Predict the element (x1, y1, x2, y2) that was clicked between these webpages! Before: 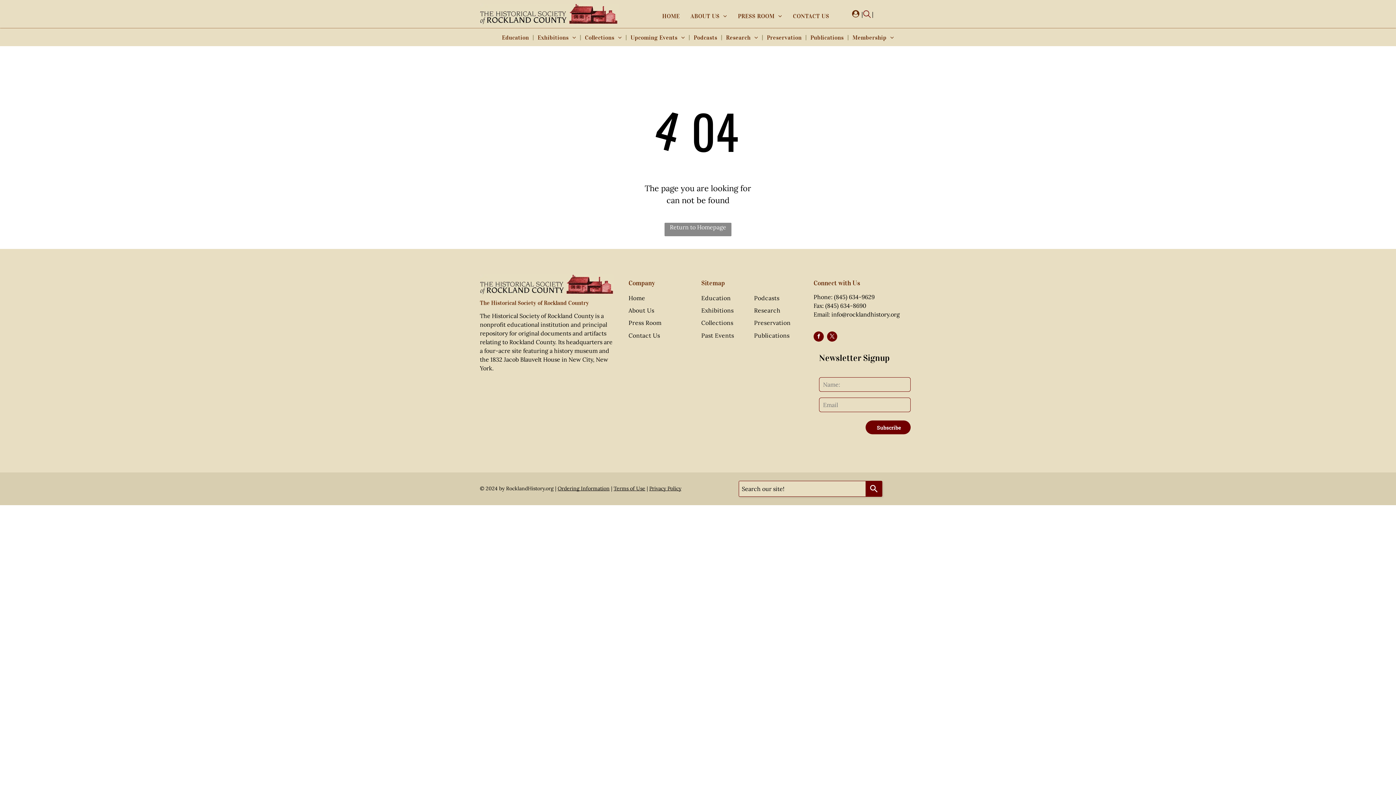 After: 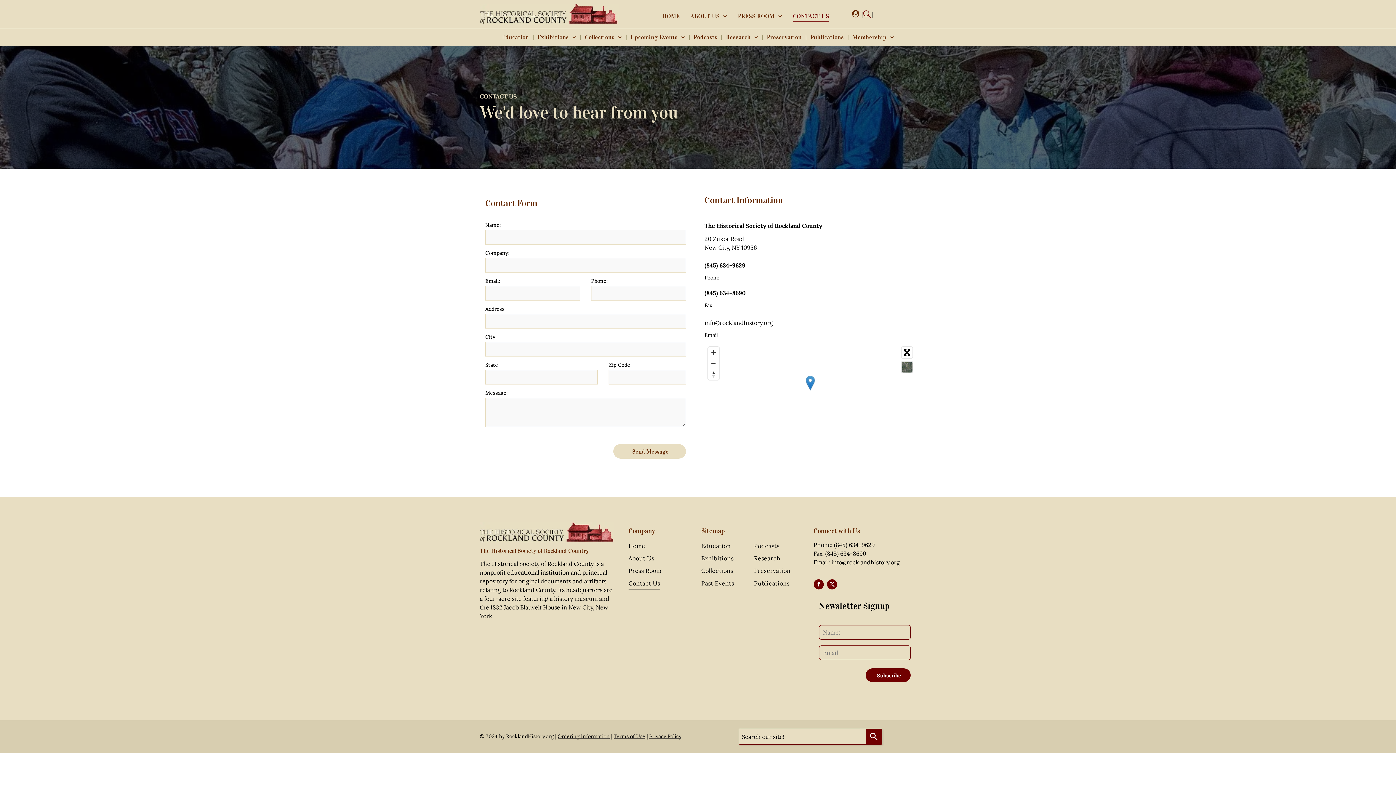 Action: bbox: (628, 329, 689, 341) label: Contact Us